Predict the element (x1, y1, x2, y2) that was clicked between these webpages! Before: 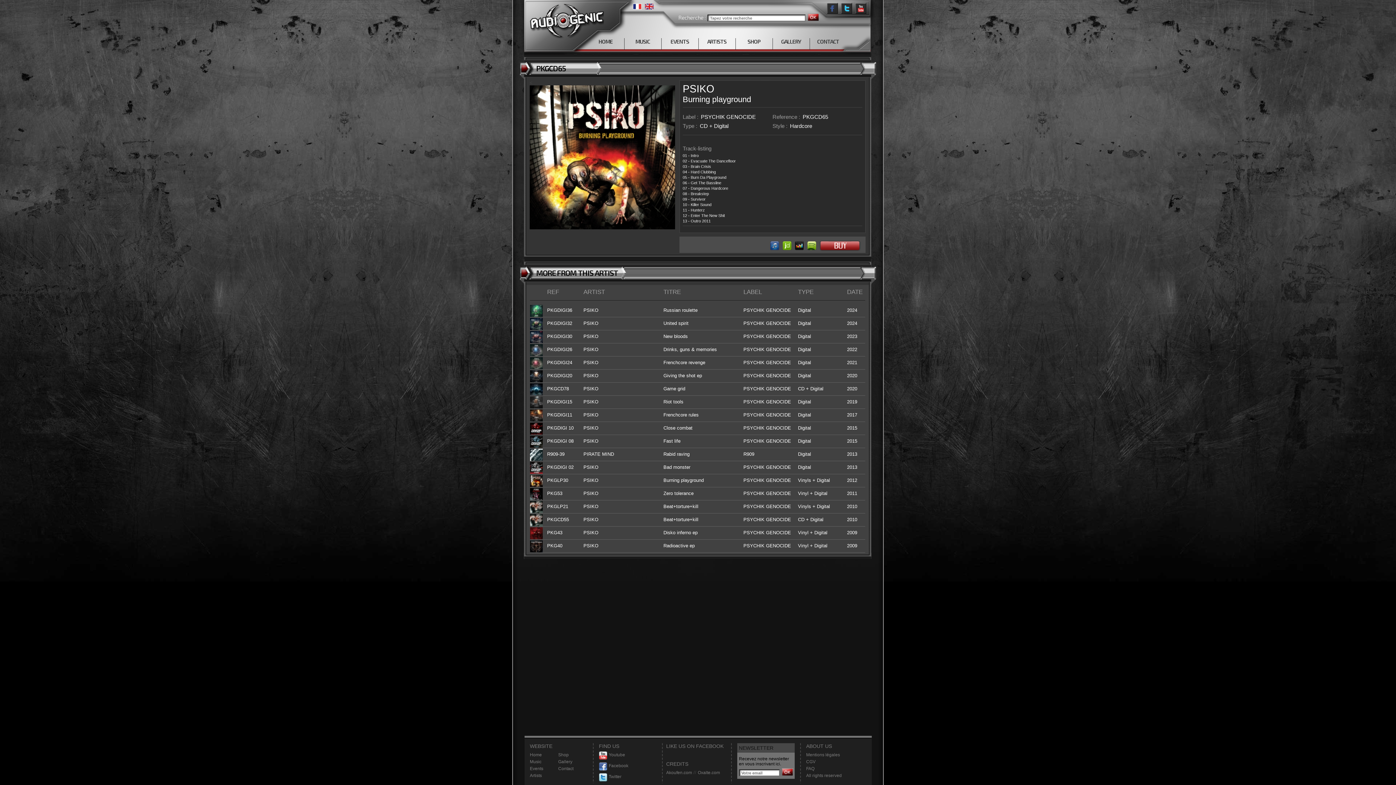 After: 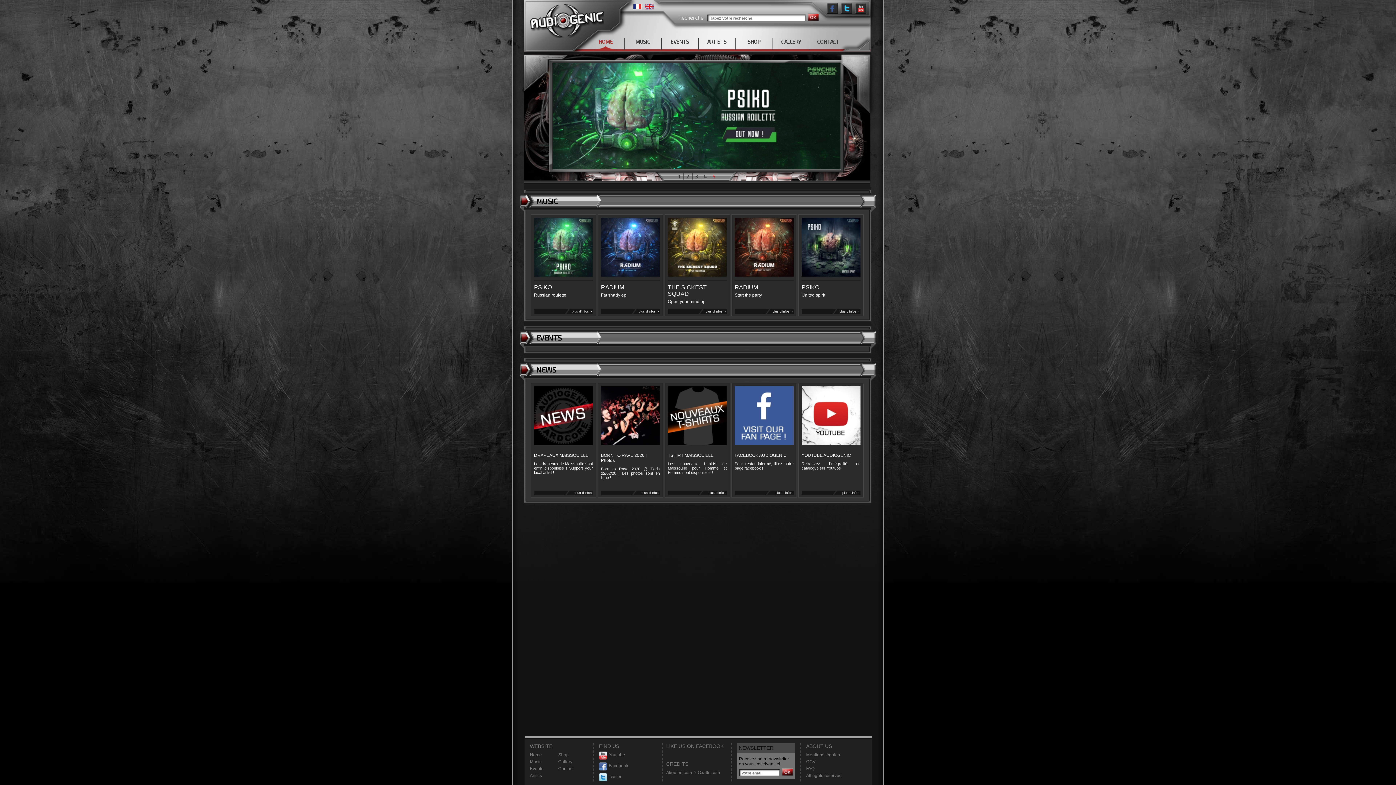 Action: label: Home bbox: (530, 752, 542, 757)